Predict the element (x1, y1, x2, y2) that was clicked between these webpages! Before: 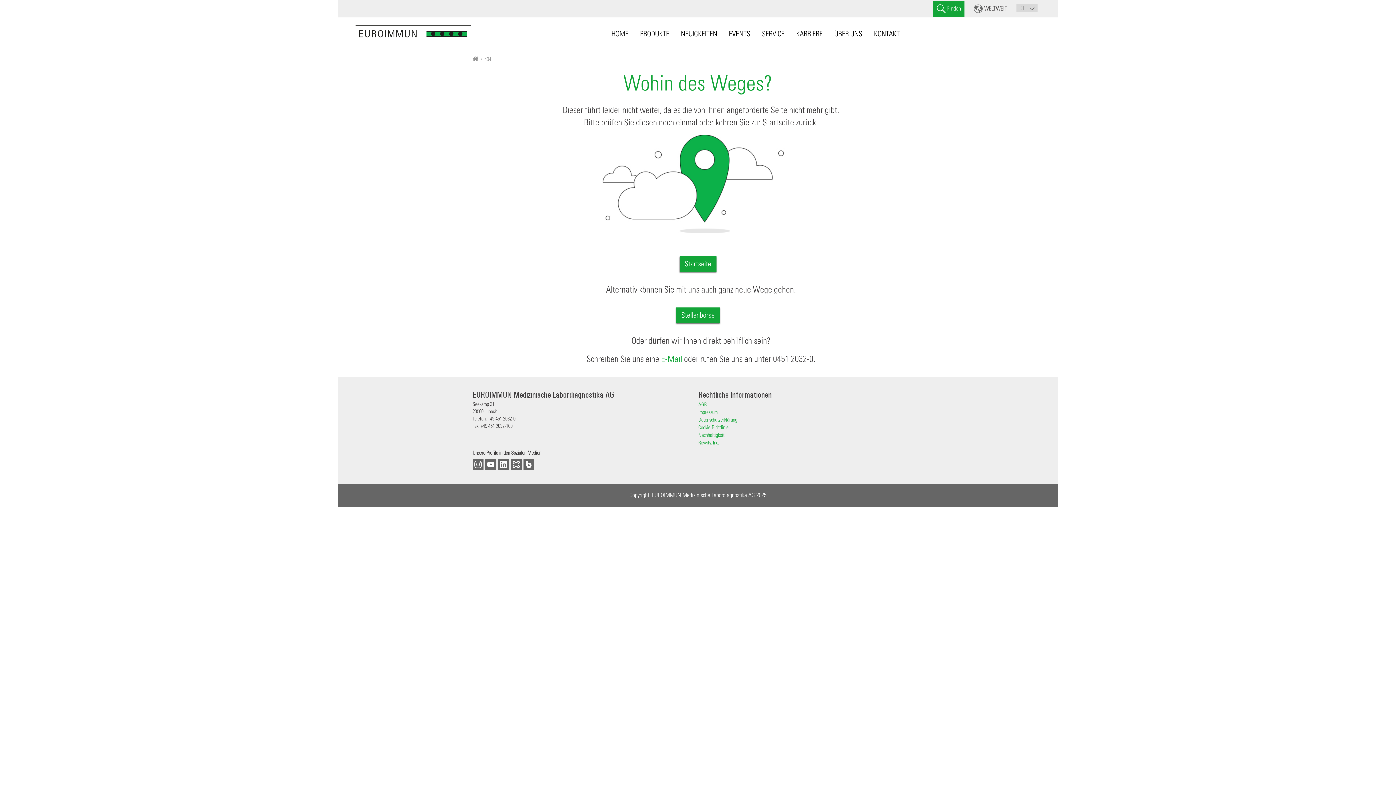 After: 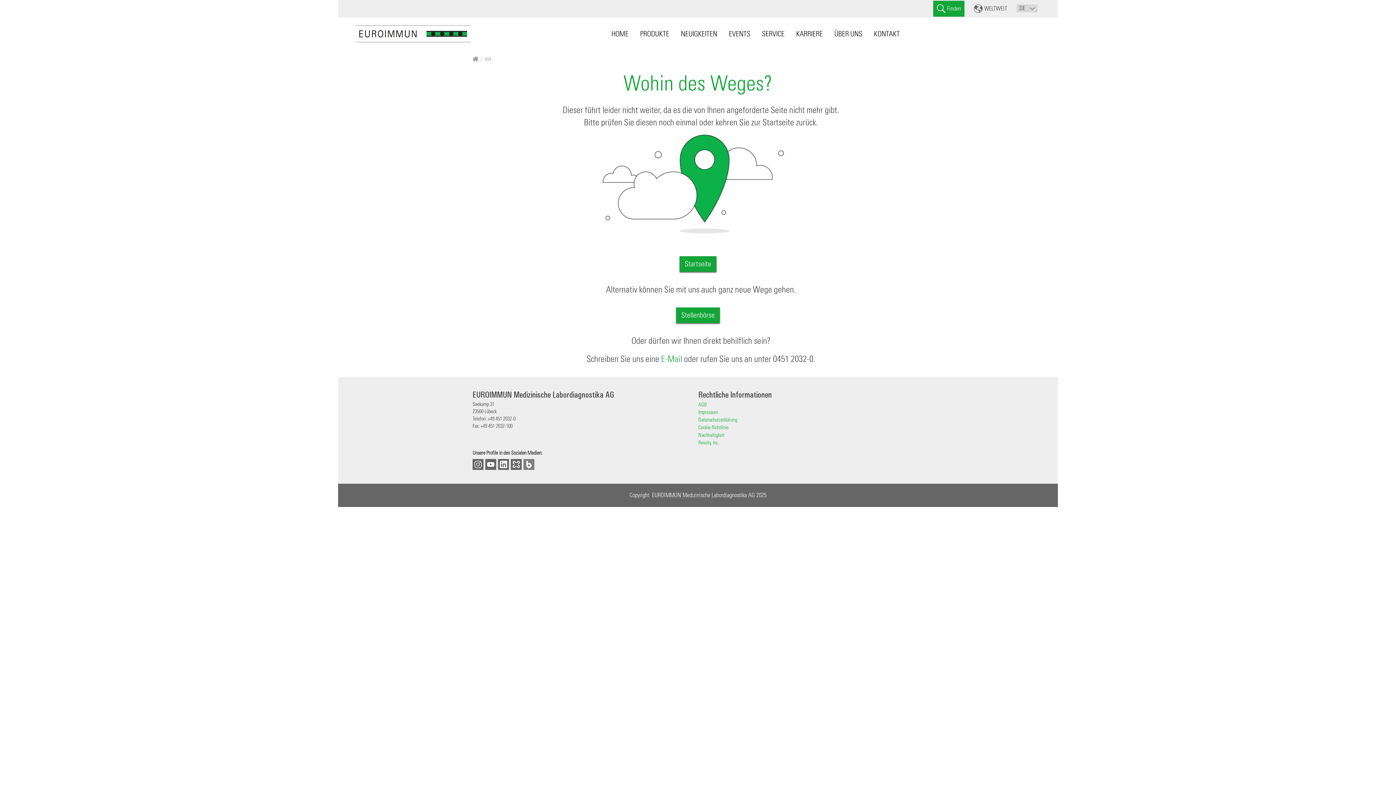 Action: bbox: (523, 465, 536, 471)